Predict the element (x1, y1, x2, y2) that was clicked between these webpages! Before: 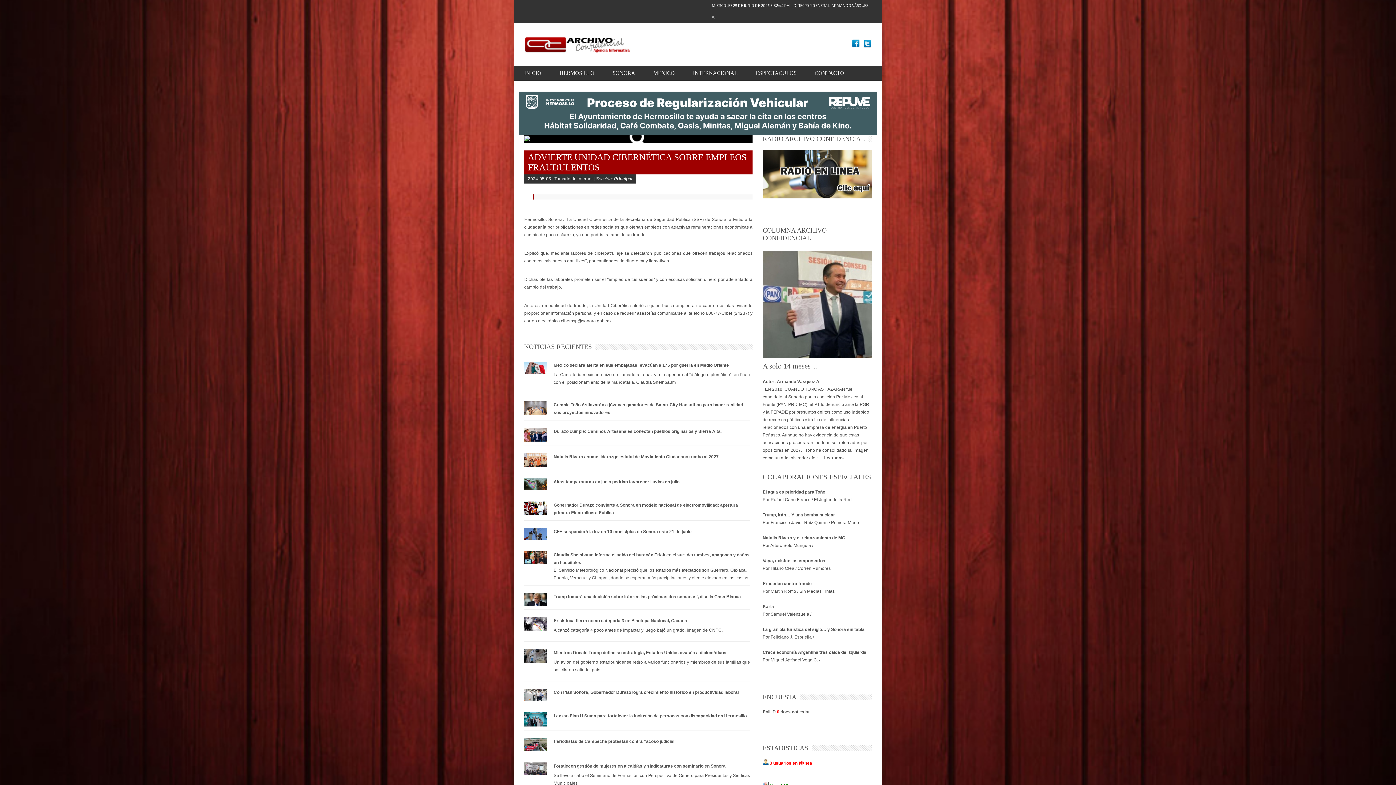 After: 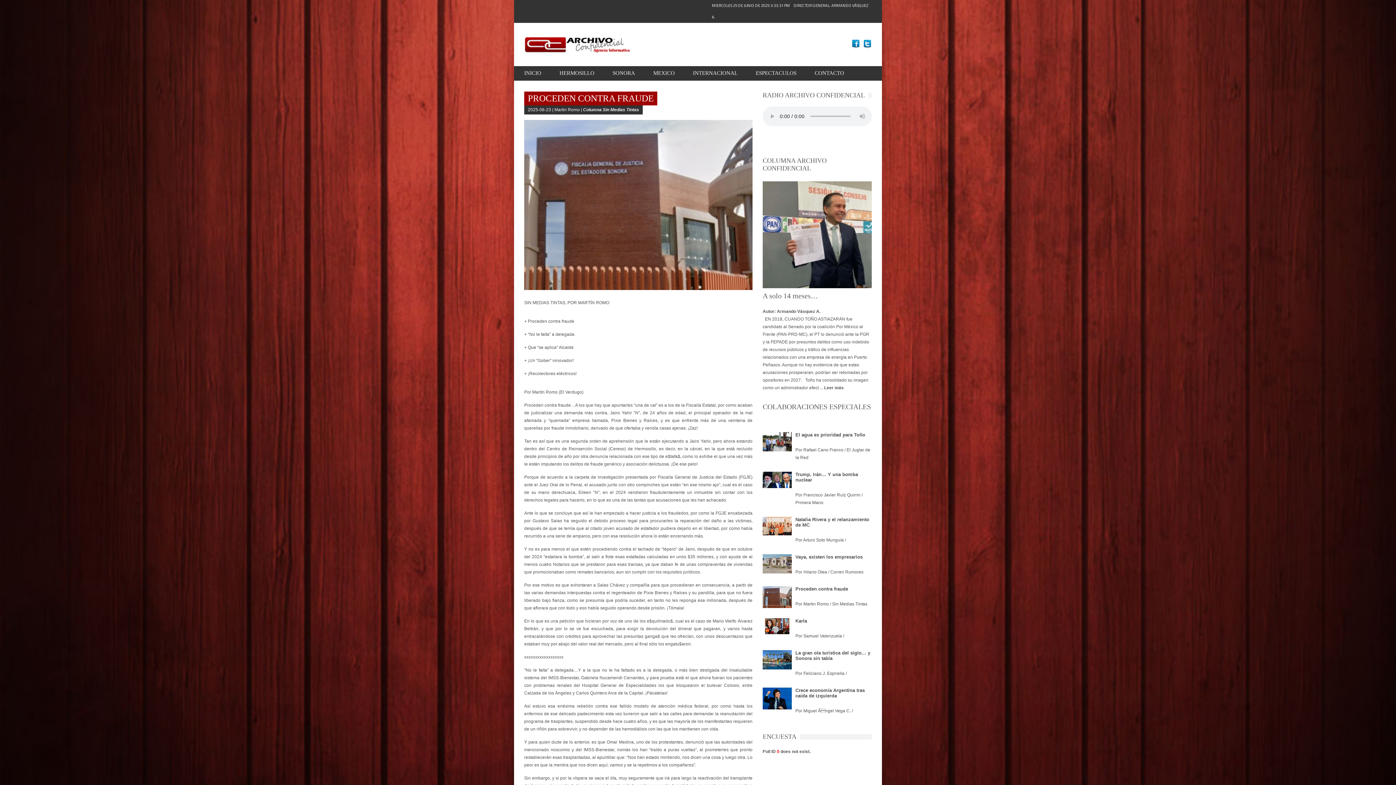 Action: bbox: (762, 588, 834, 594) label: Por Martin Romo / Sin Medias Tintas